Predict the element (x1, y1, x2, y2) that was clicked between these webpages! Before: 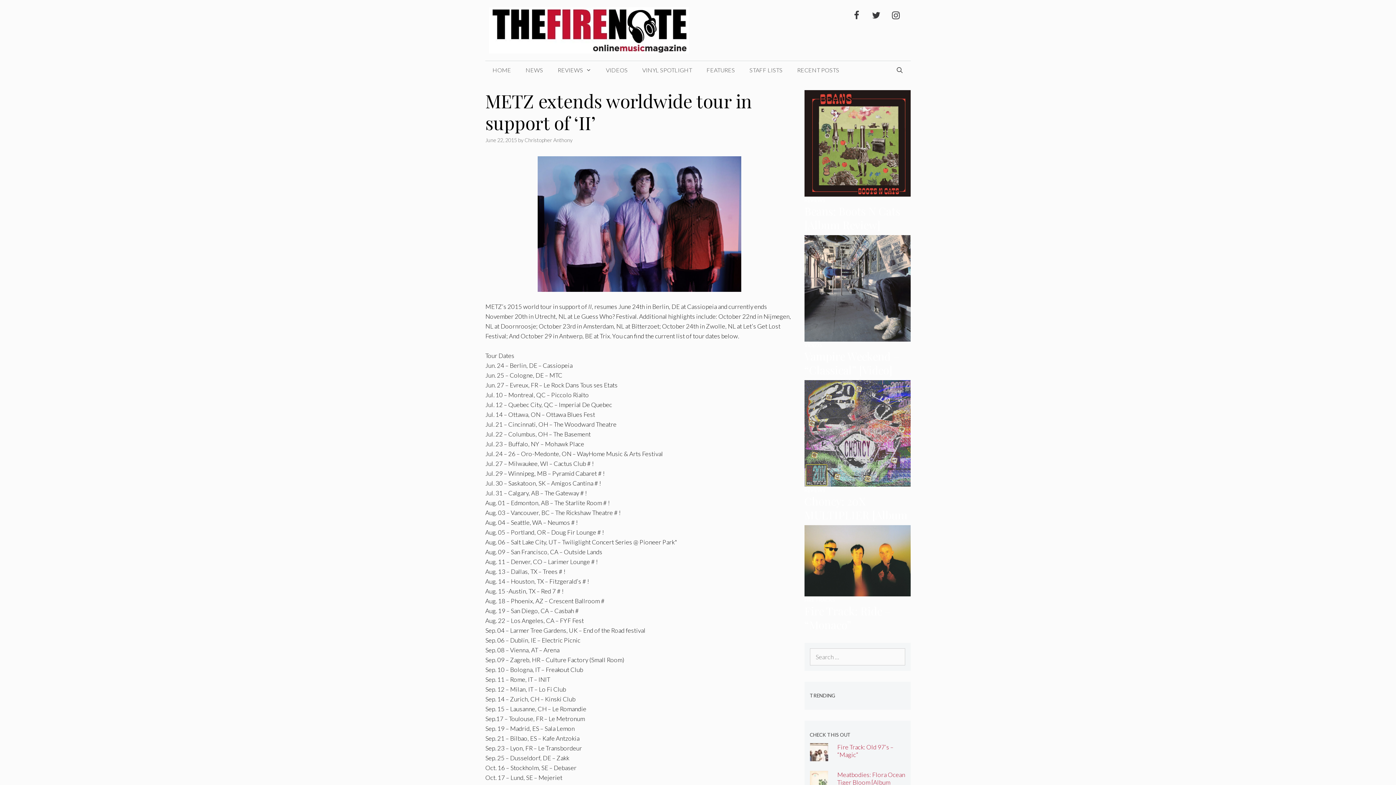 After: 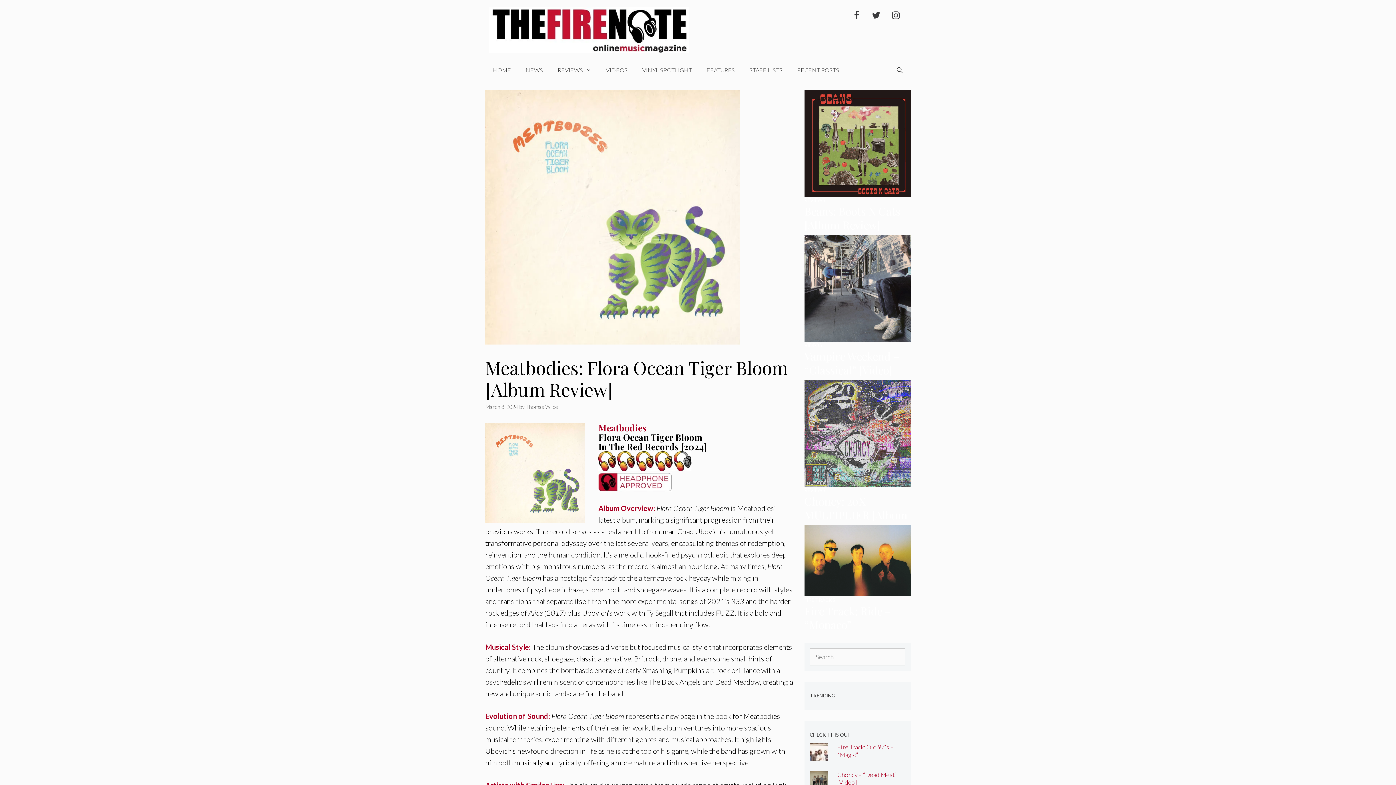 Action: bbox: (837, 771, 905, 794) label: Meatbodies: Flora Ocean Tiger Bloom [Album Review]